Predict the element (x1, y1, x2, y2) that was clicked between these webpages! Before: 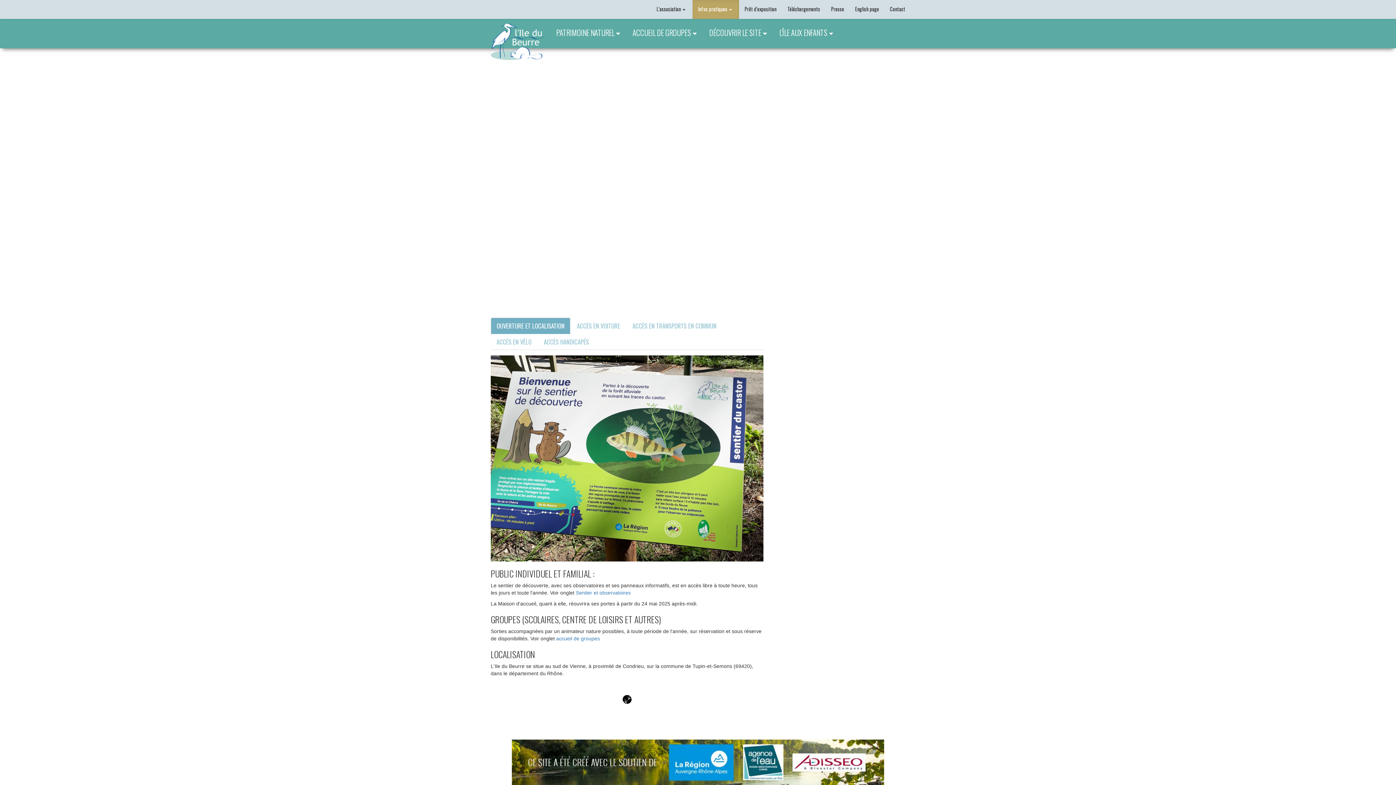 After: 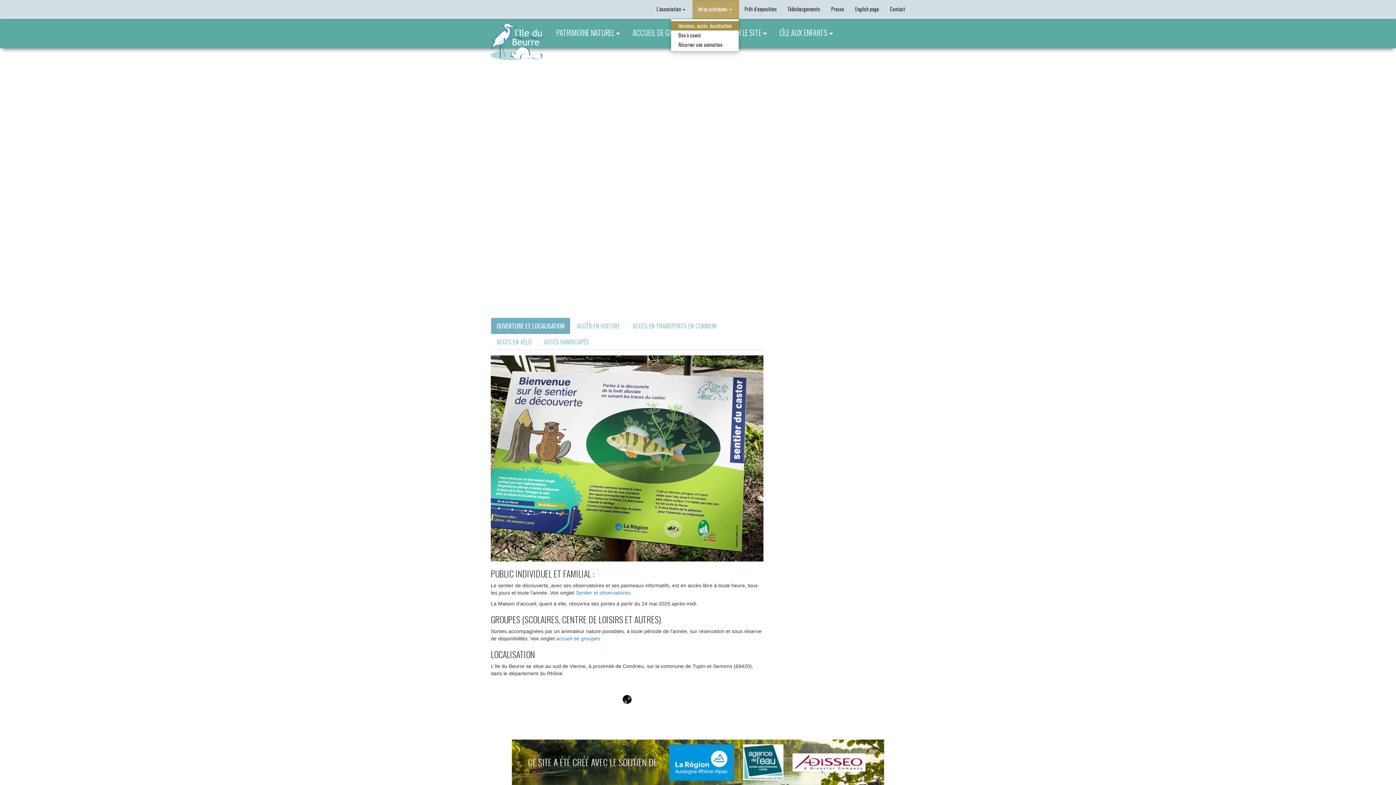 Action: bbox: (692, 0, 739, 18) label: Infos pratiques